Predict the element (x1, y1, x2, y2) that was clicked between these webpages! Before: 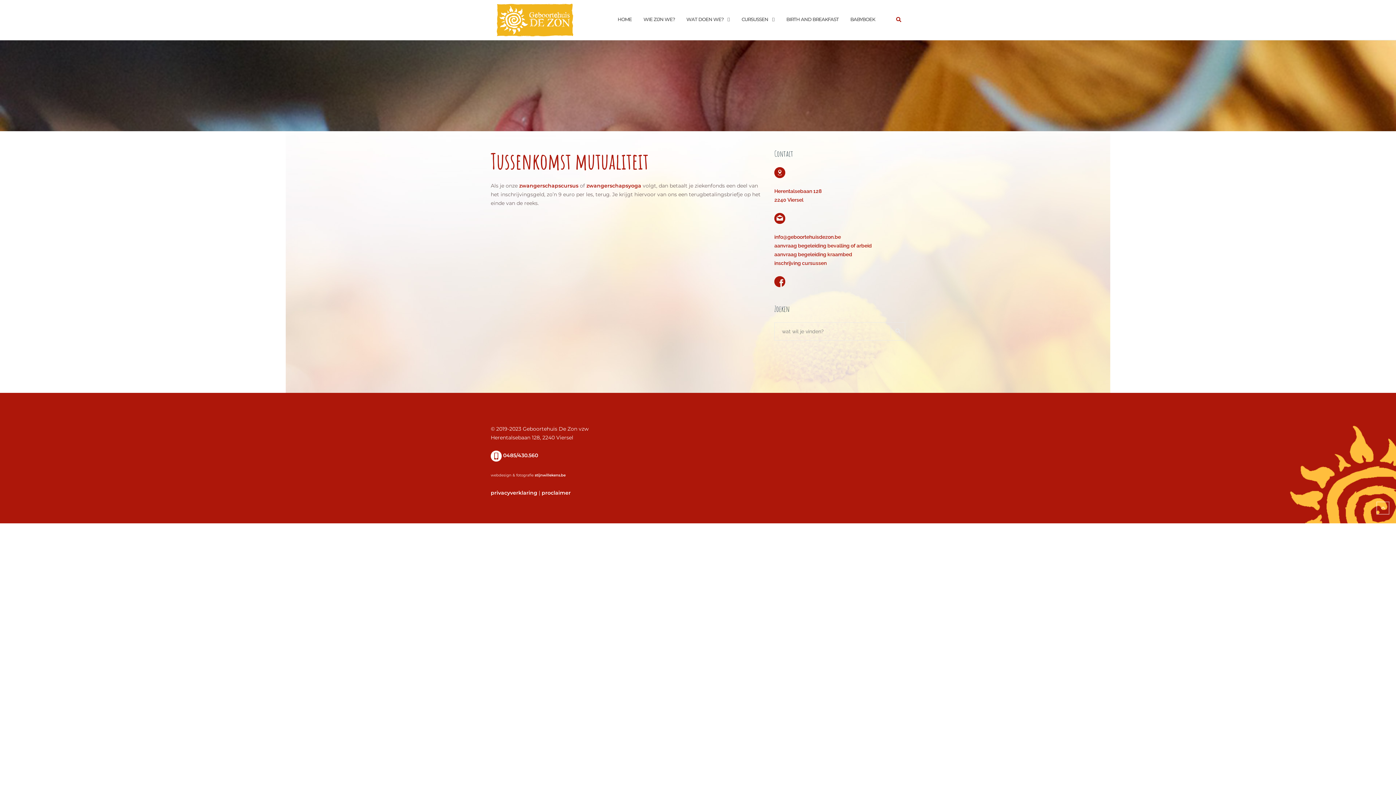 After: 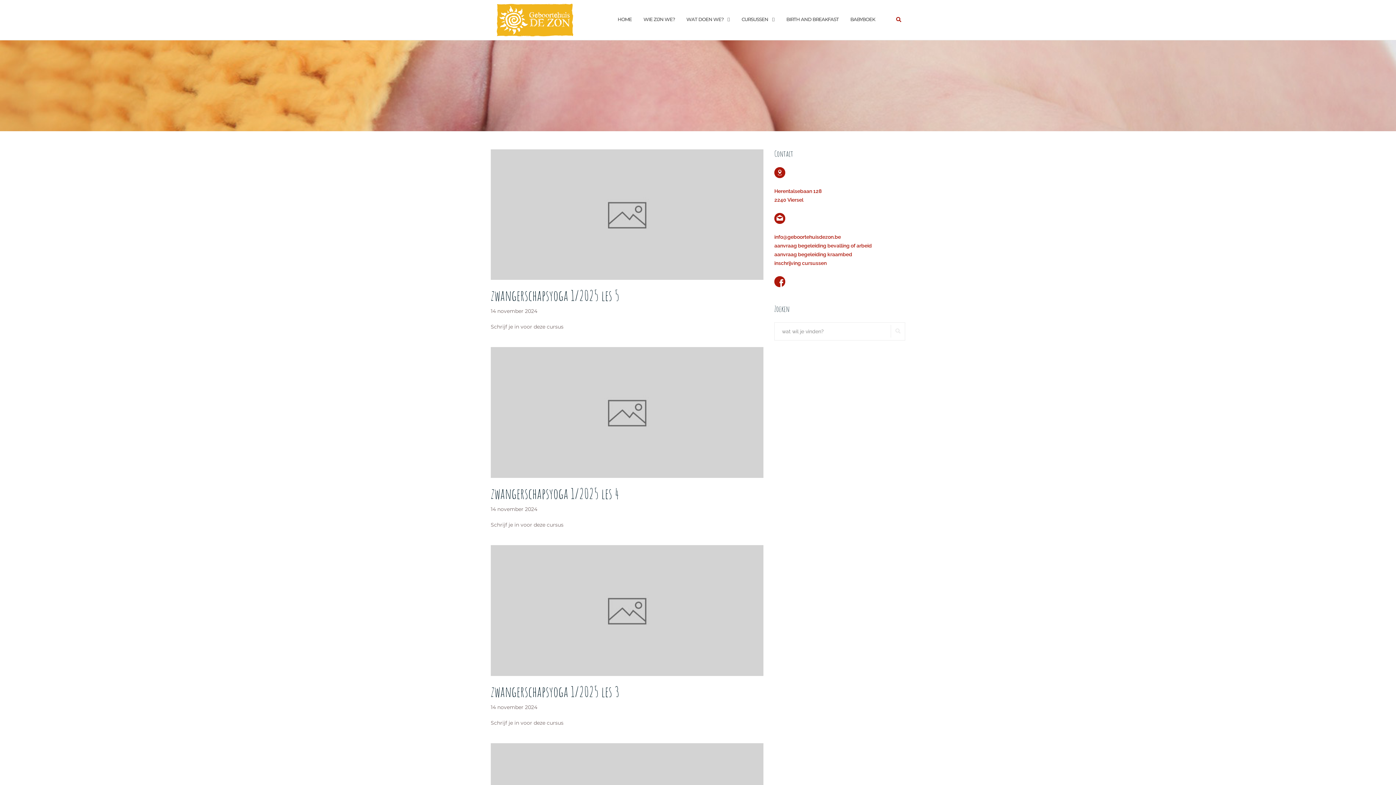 Action: label: ZOEKEN bbox: (890, 325, 905, 337)